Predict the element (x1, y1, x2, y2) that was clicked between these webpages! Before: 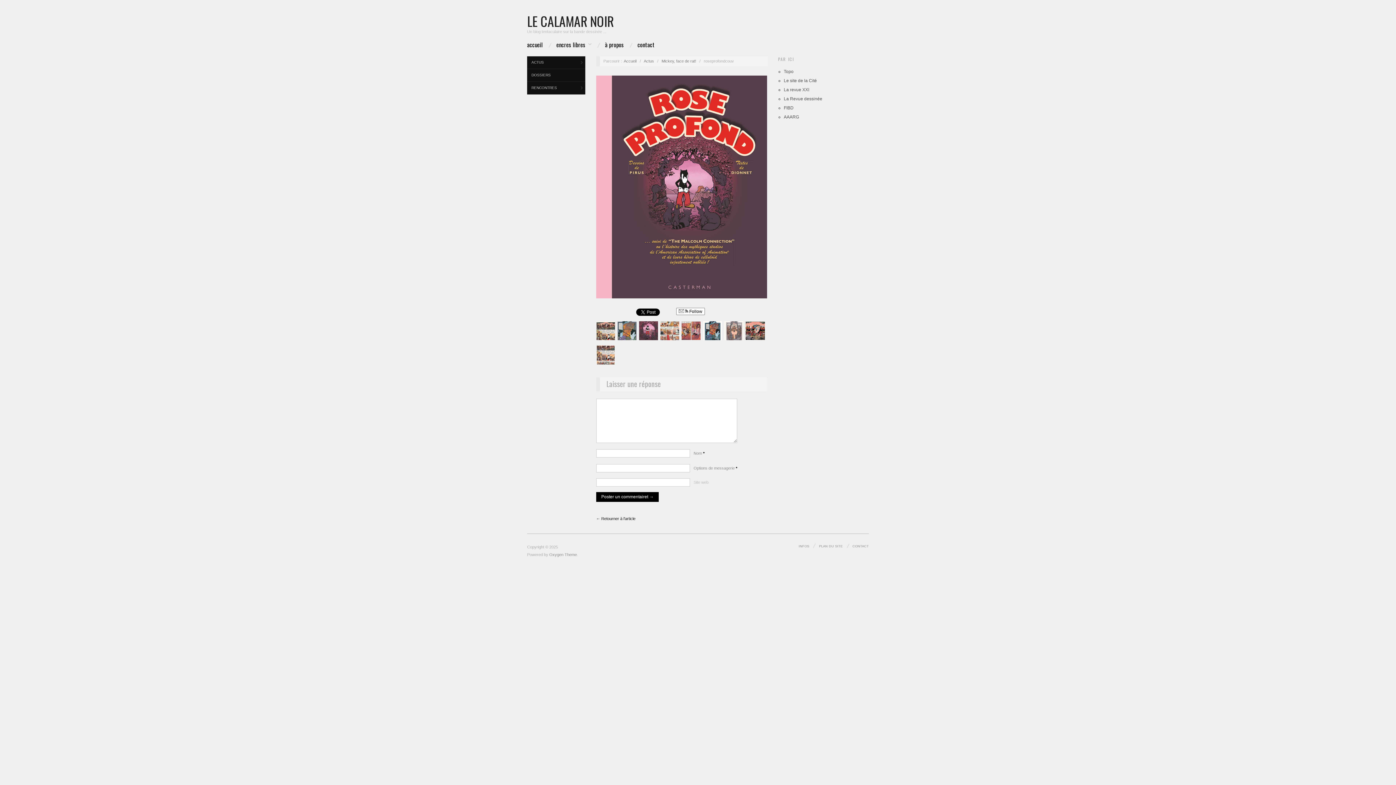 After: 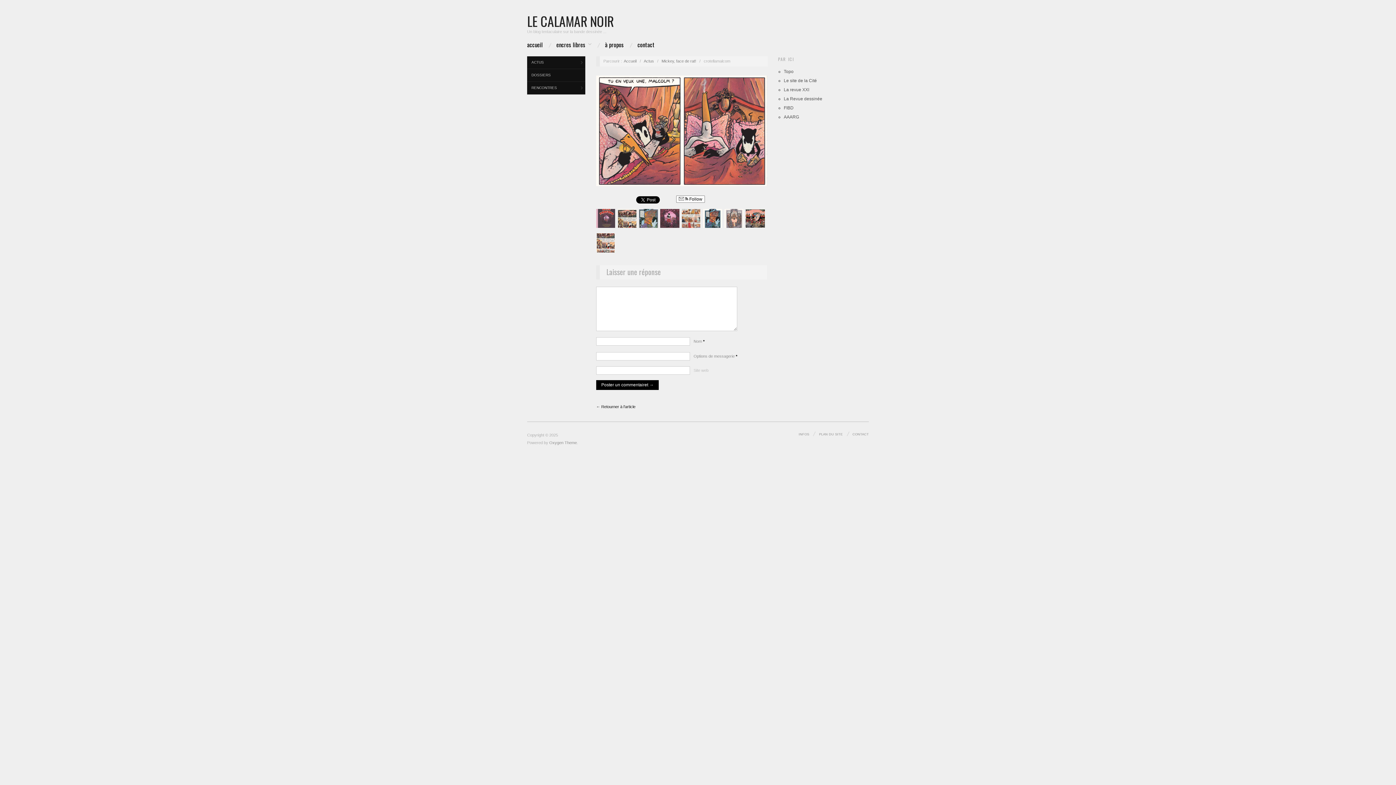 Action: bbox: (681, 328, 700, 333)